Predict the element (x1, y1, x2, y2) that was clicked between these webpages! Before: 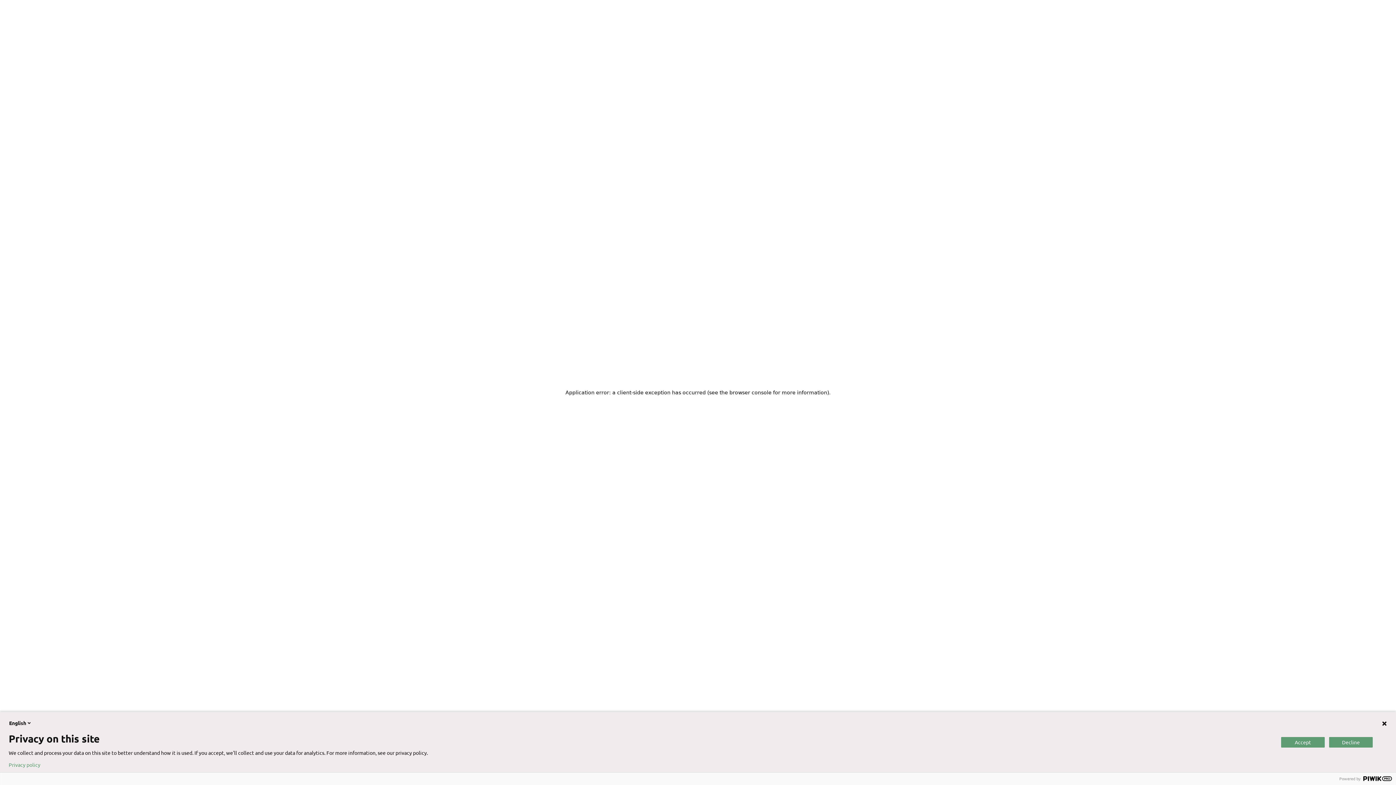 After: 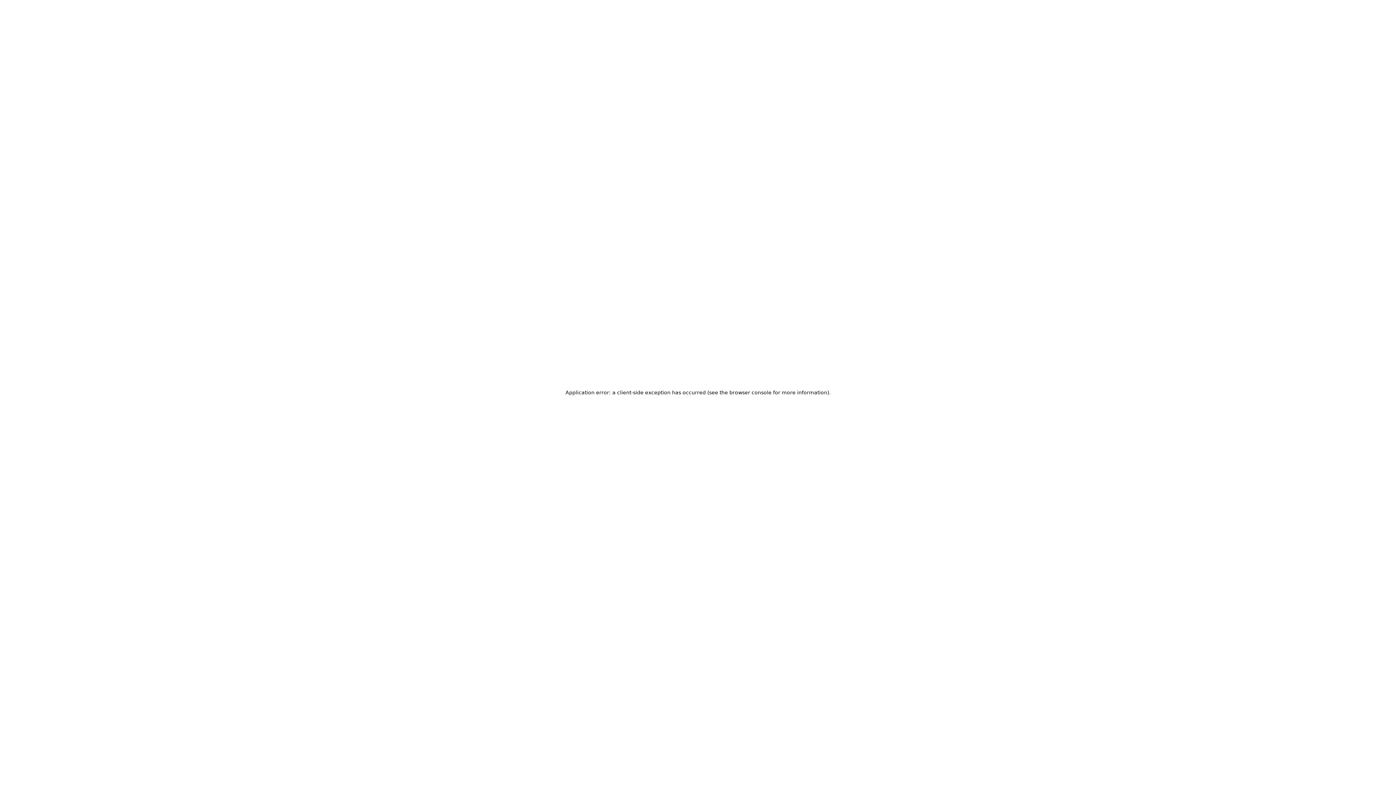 Action: bbox: (1281, 737, 1325, 747) label: Accept